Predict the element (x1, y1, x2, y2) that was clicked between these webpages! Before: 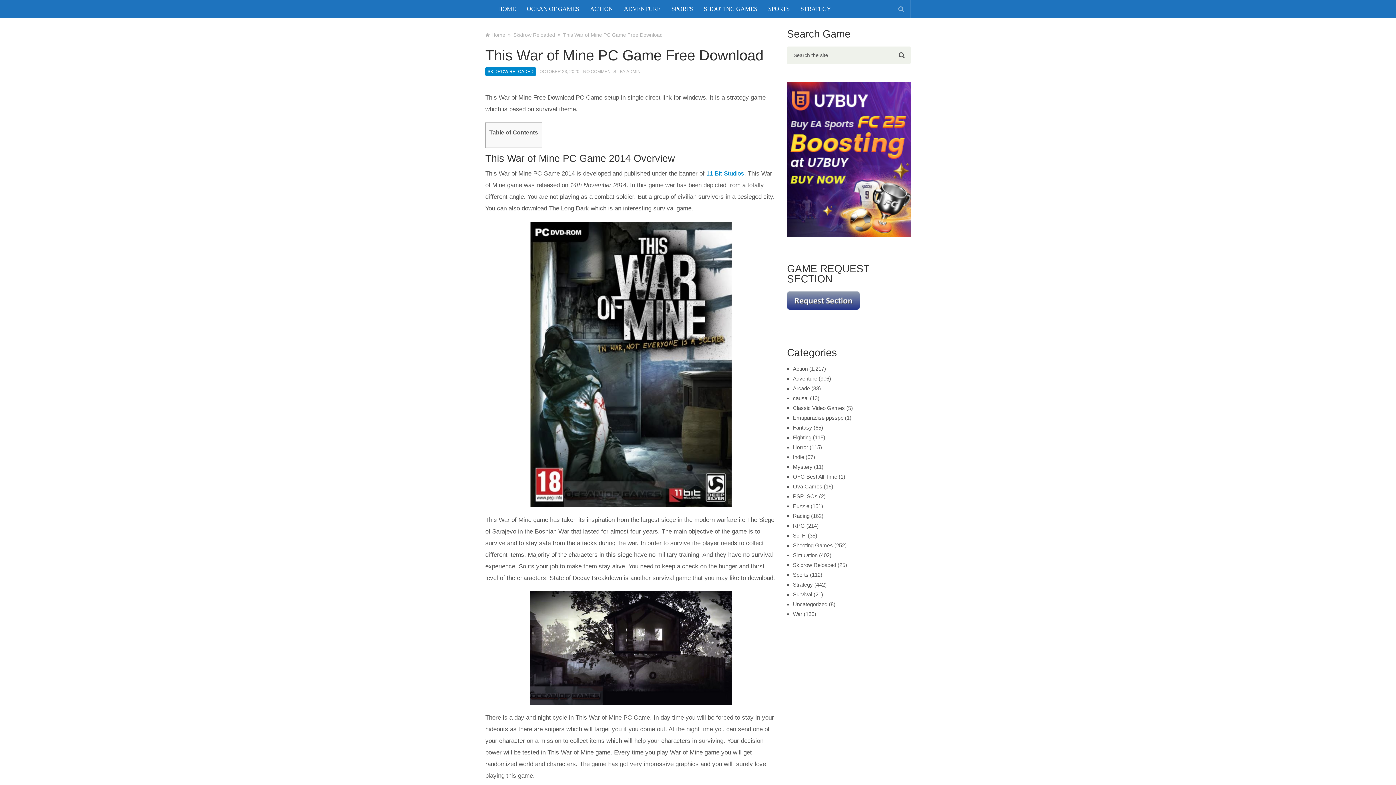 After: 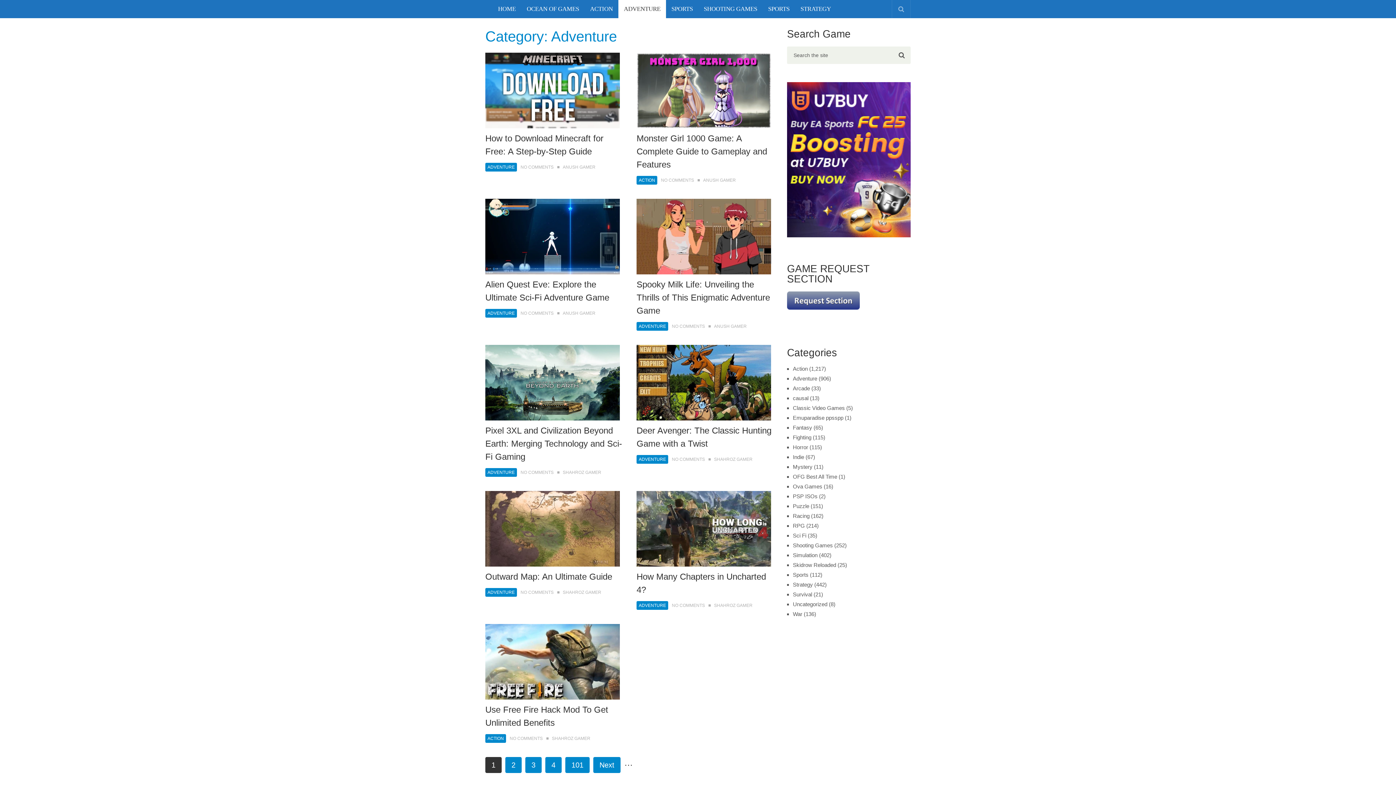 Action: label: Adventure bbox: (793, 375, 817, 381)